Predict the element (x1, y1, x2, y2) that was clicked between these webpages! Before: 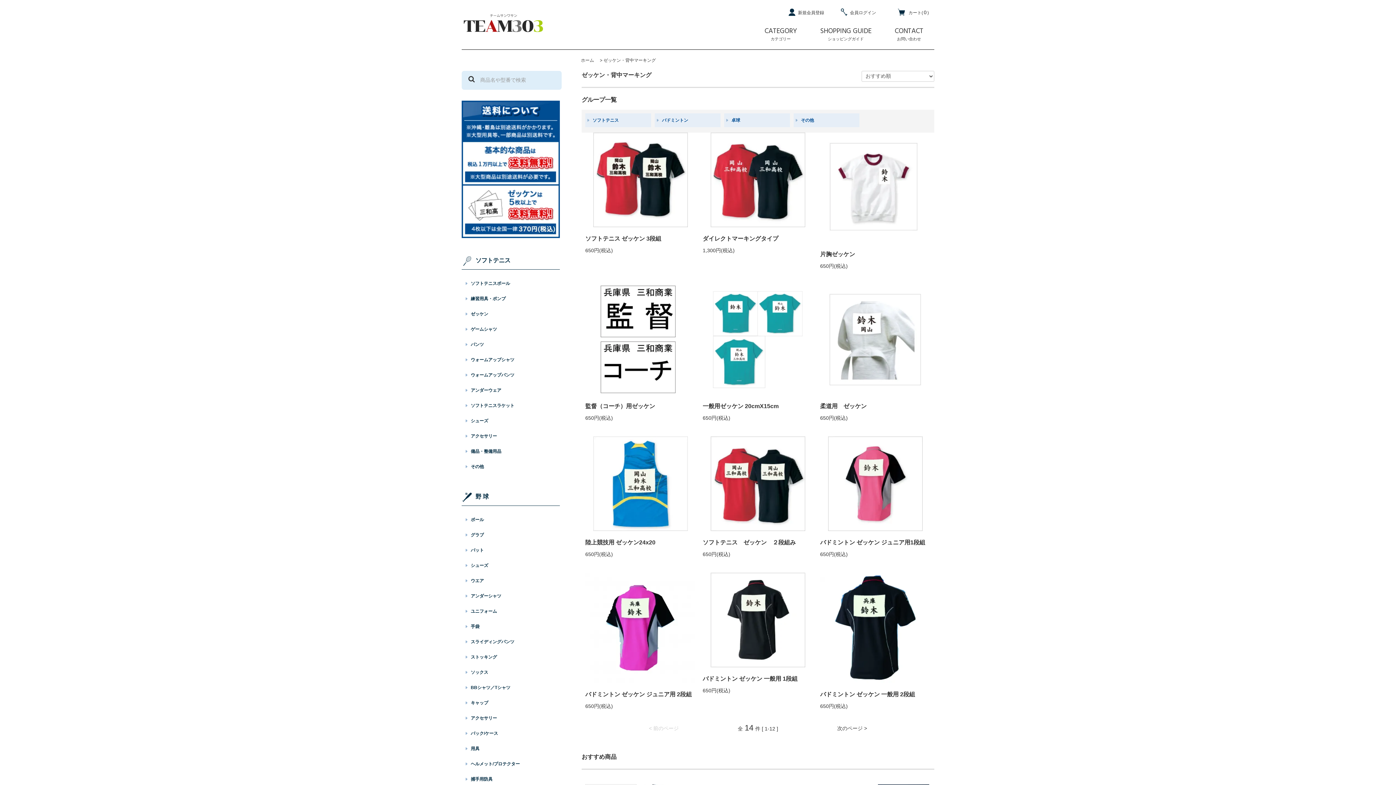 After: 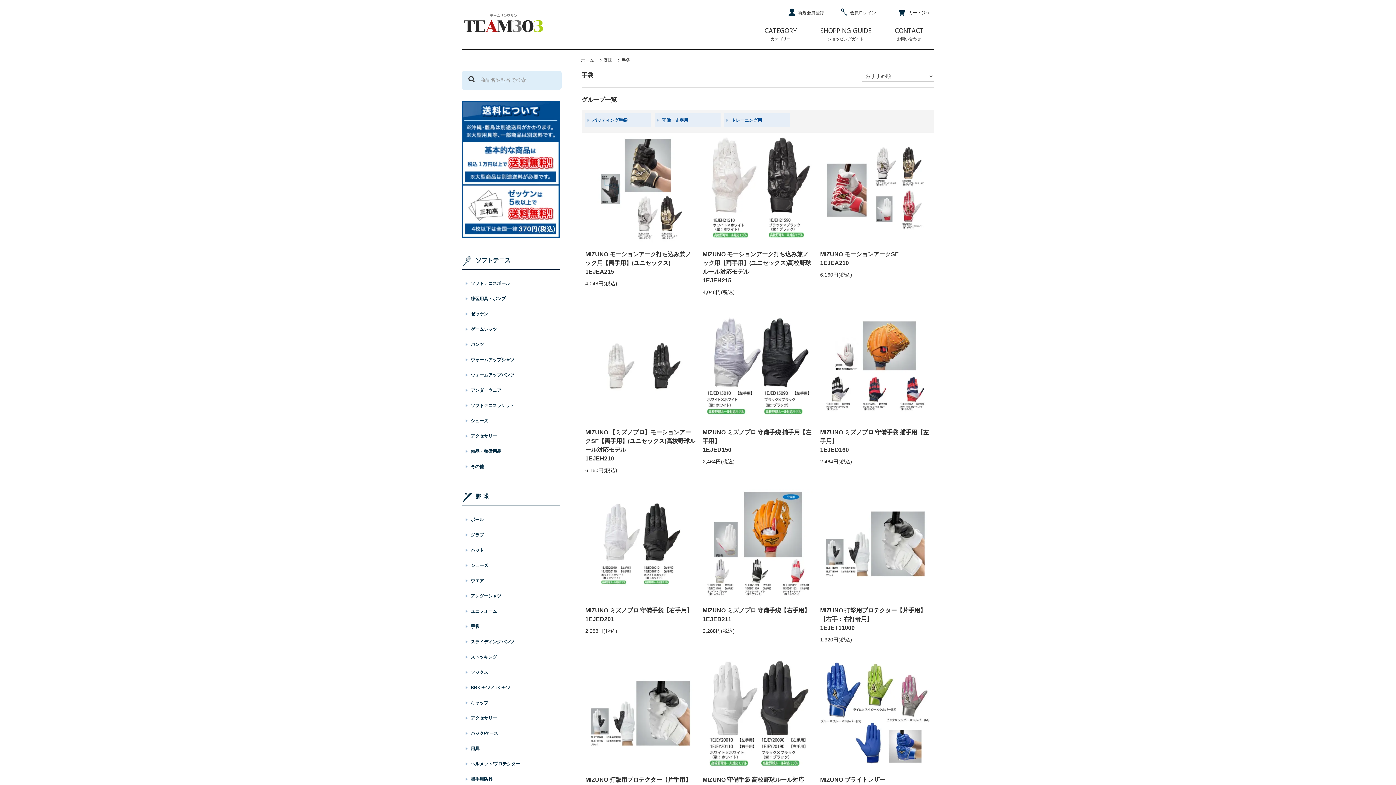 Action: bbox: (461, 619, 560, 634) label: 手袋